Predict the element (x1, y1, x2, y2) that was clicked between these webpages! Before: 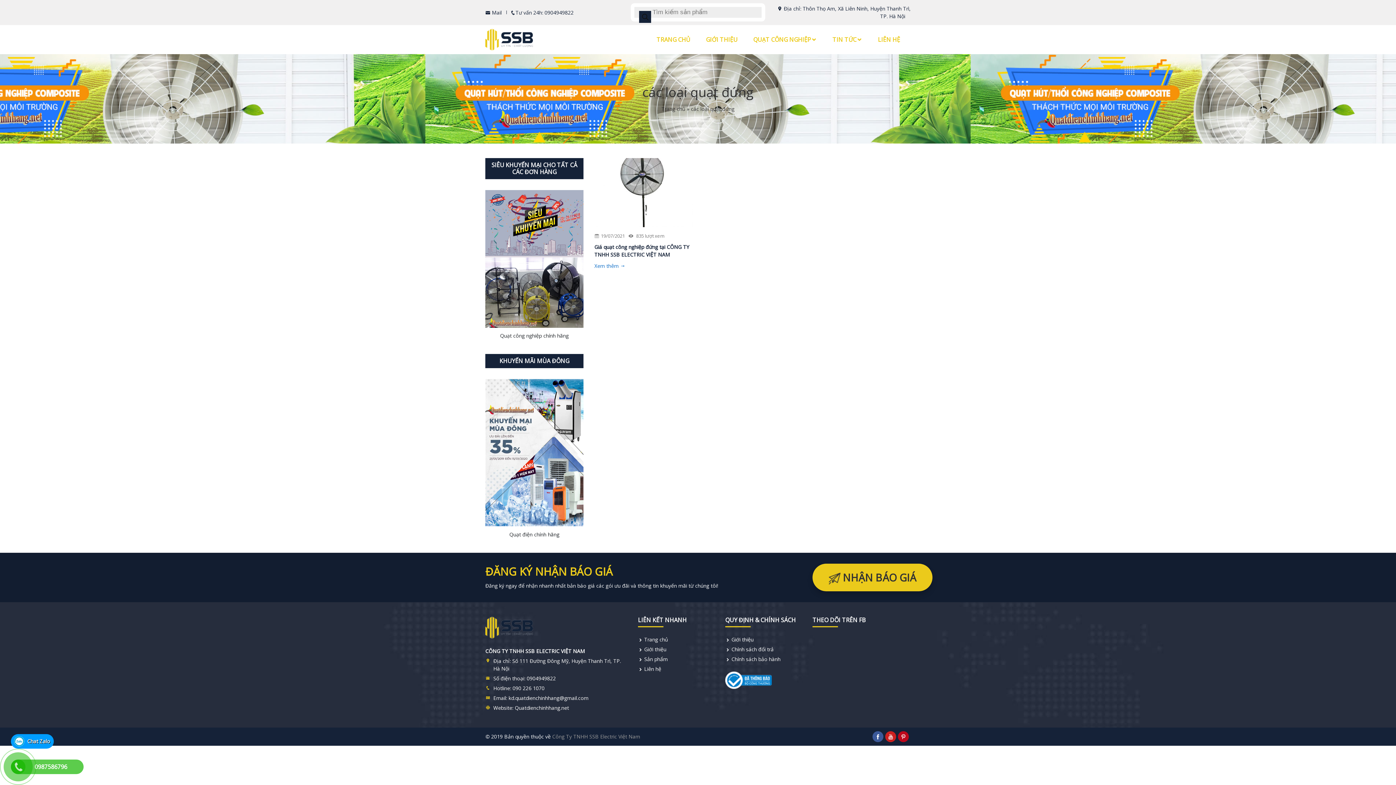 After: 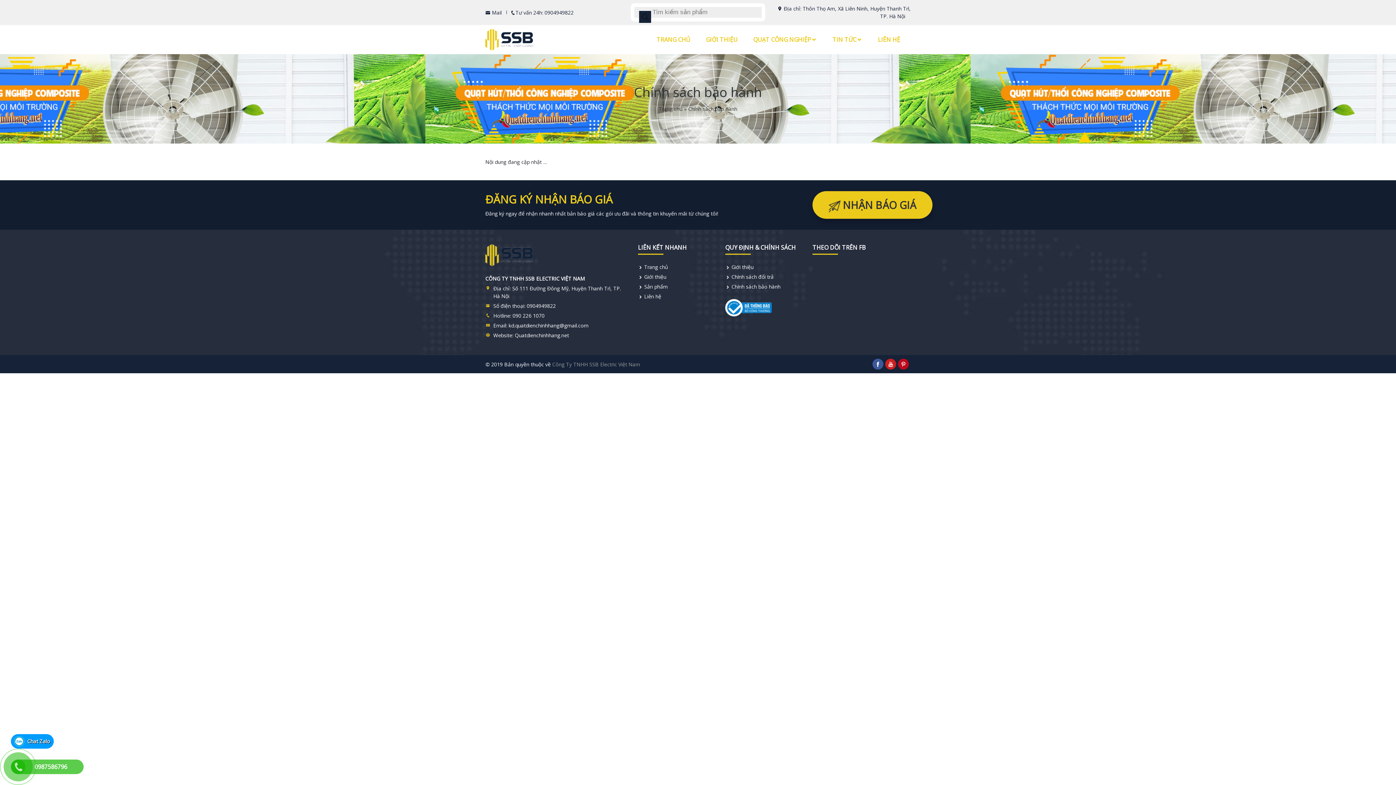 Action: bbox: (731, 655, 780, 662) label: Chính sách bảo hành